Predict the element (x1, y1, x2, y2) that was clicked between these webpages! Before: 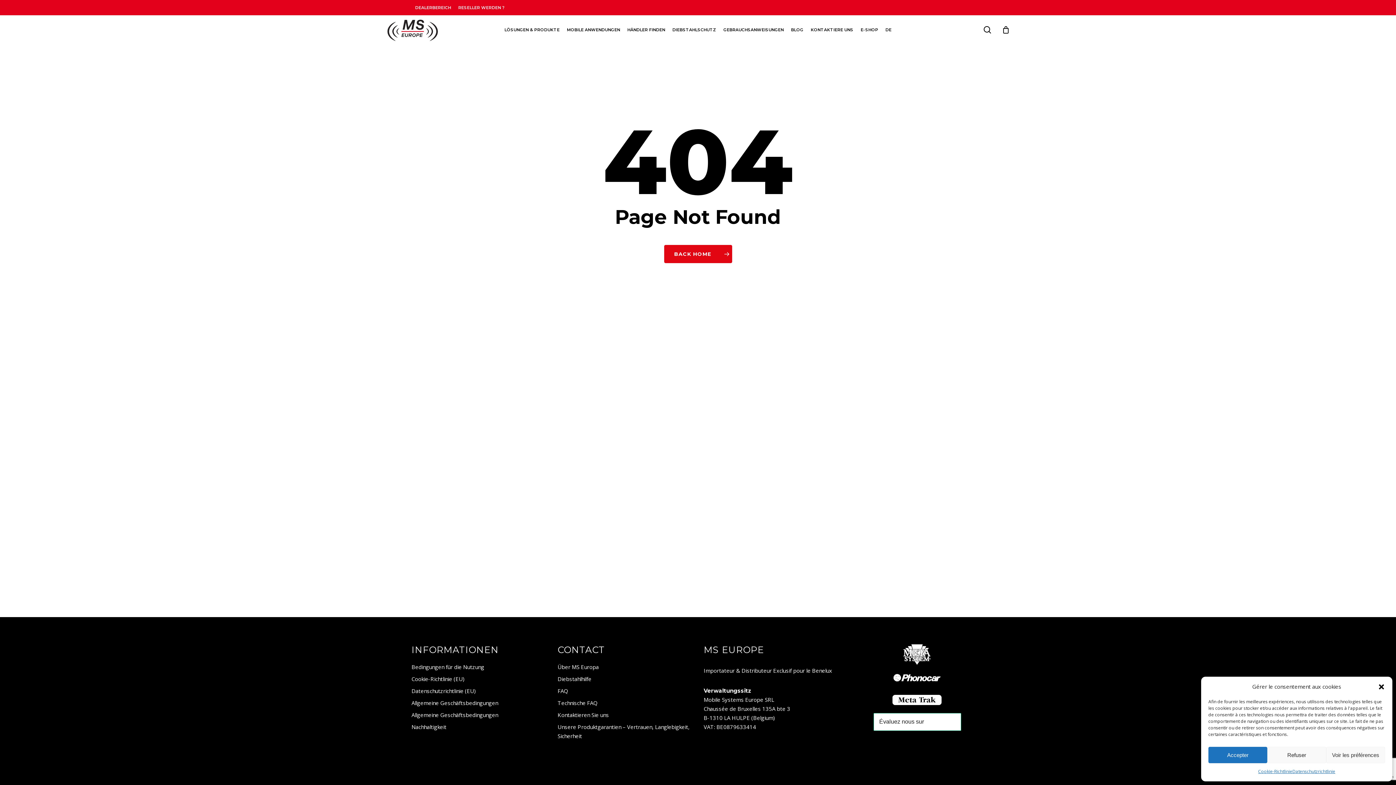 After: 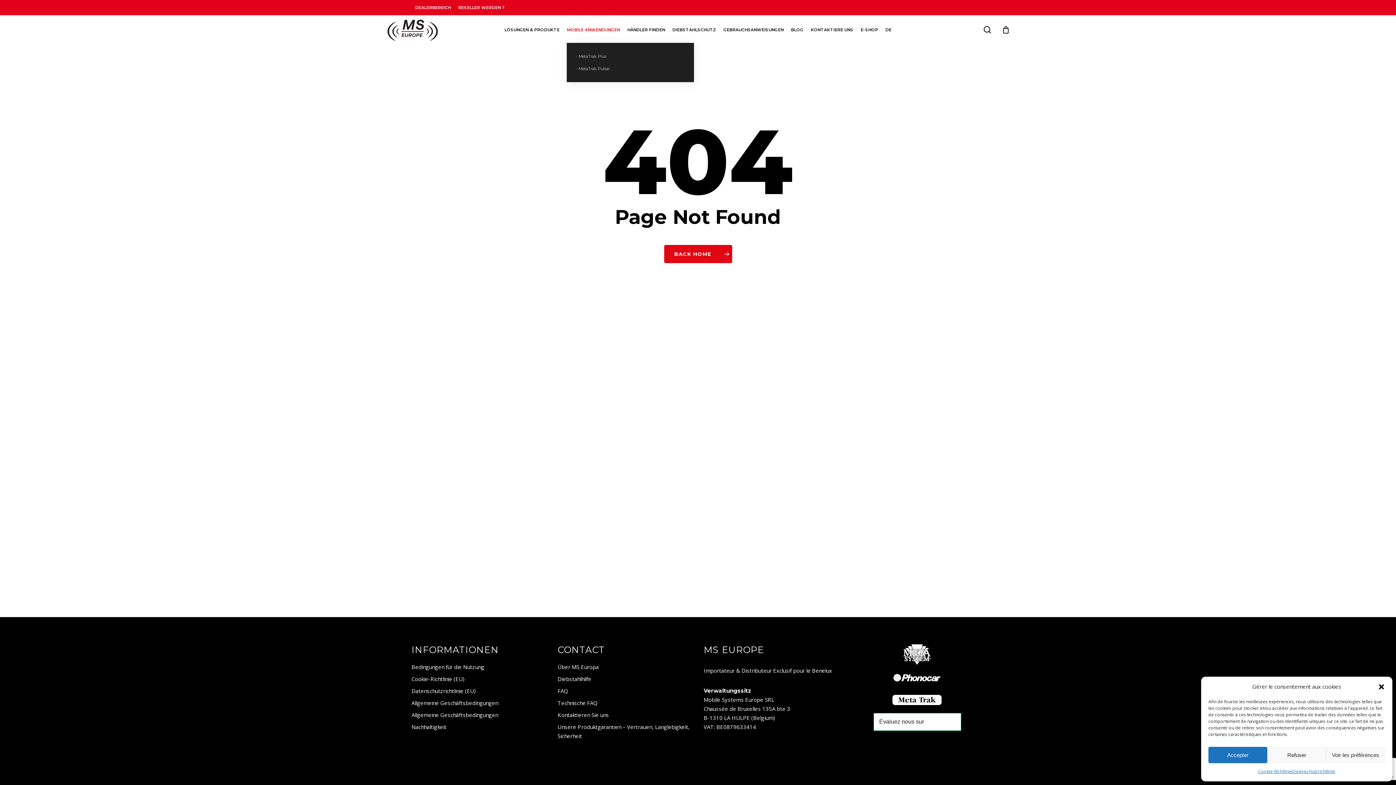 Action: bbox: (563, 25, 623, 33) label: MOBILE ANWENDUNGEN